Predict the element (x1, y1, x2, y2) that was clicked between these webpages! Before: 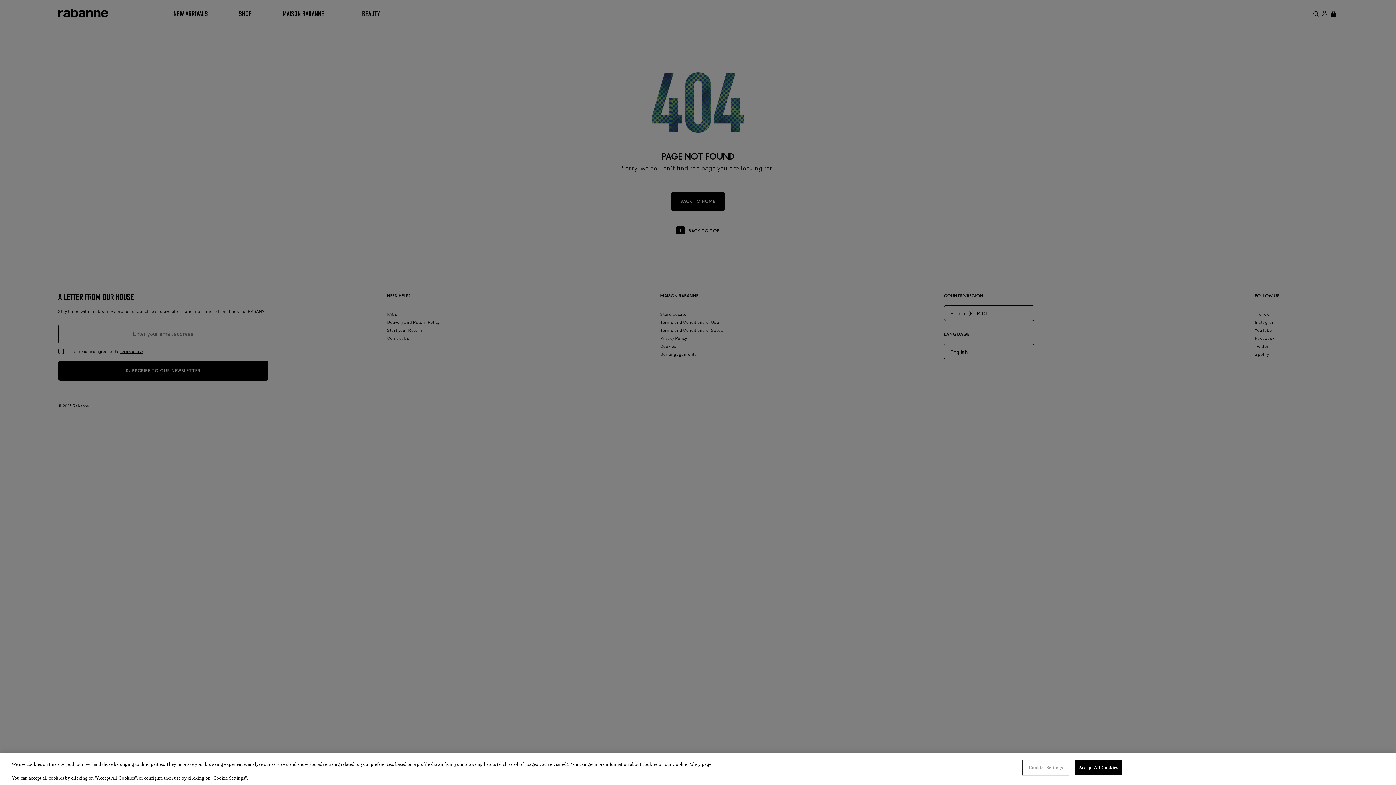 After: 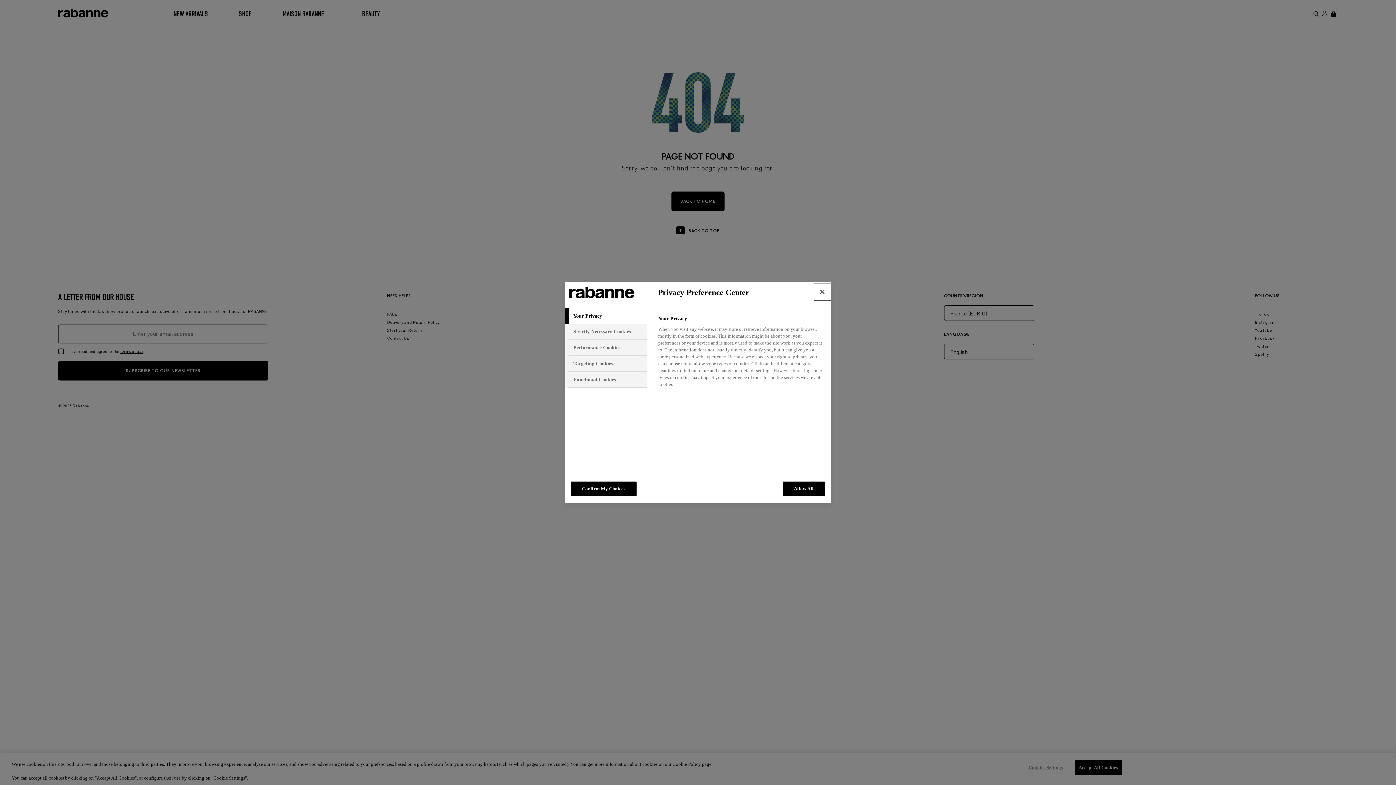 Action: label: Cookies Settings bbox: (1023, 760, 1068, 774)